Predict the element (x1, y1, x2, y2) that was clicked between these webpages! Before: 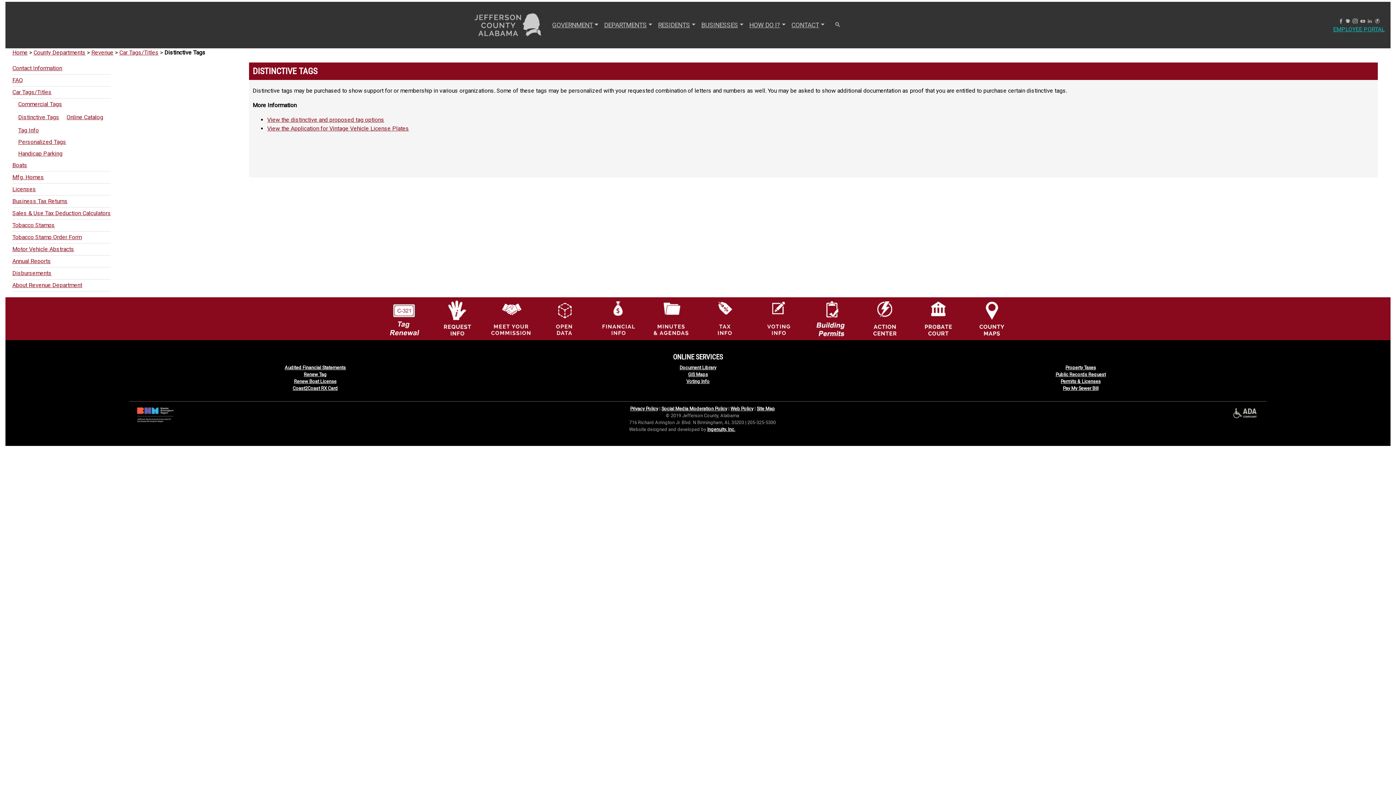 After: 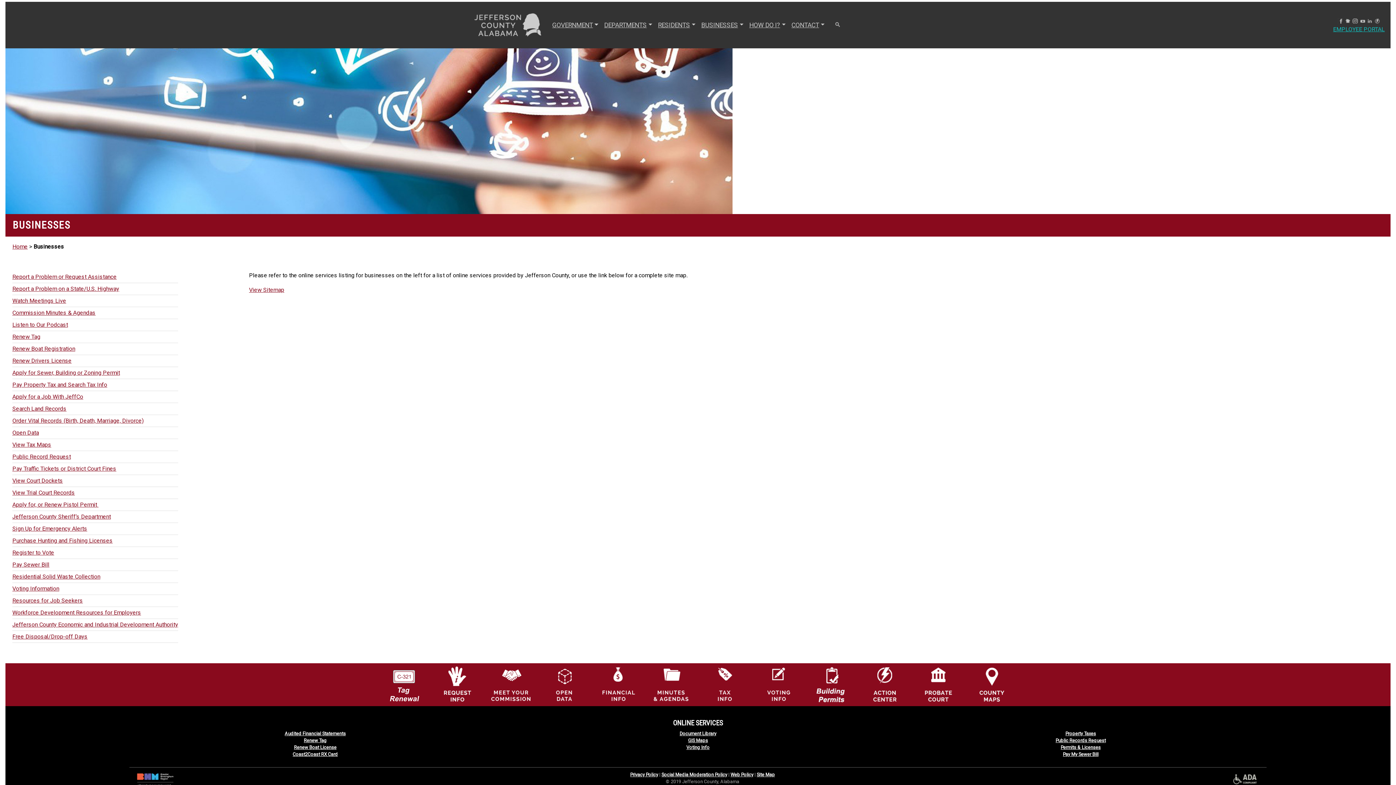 Action: label: Businesses Menu bbox: (698, 18, 746, 31)